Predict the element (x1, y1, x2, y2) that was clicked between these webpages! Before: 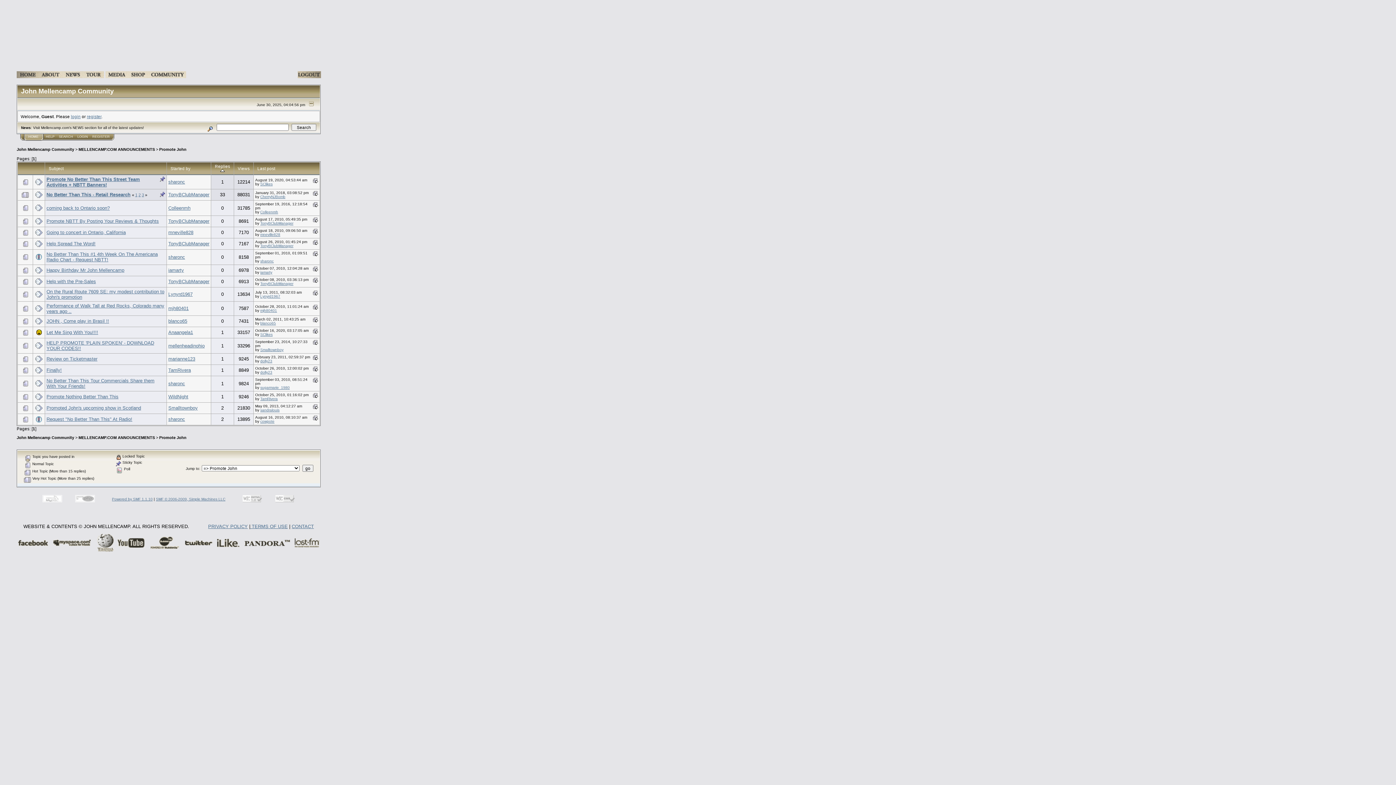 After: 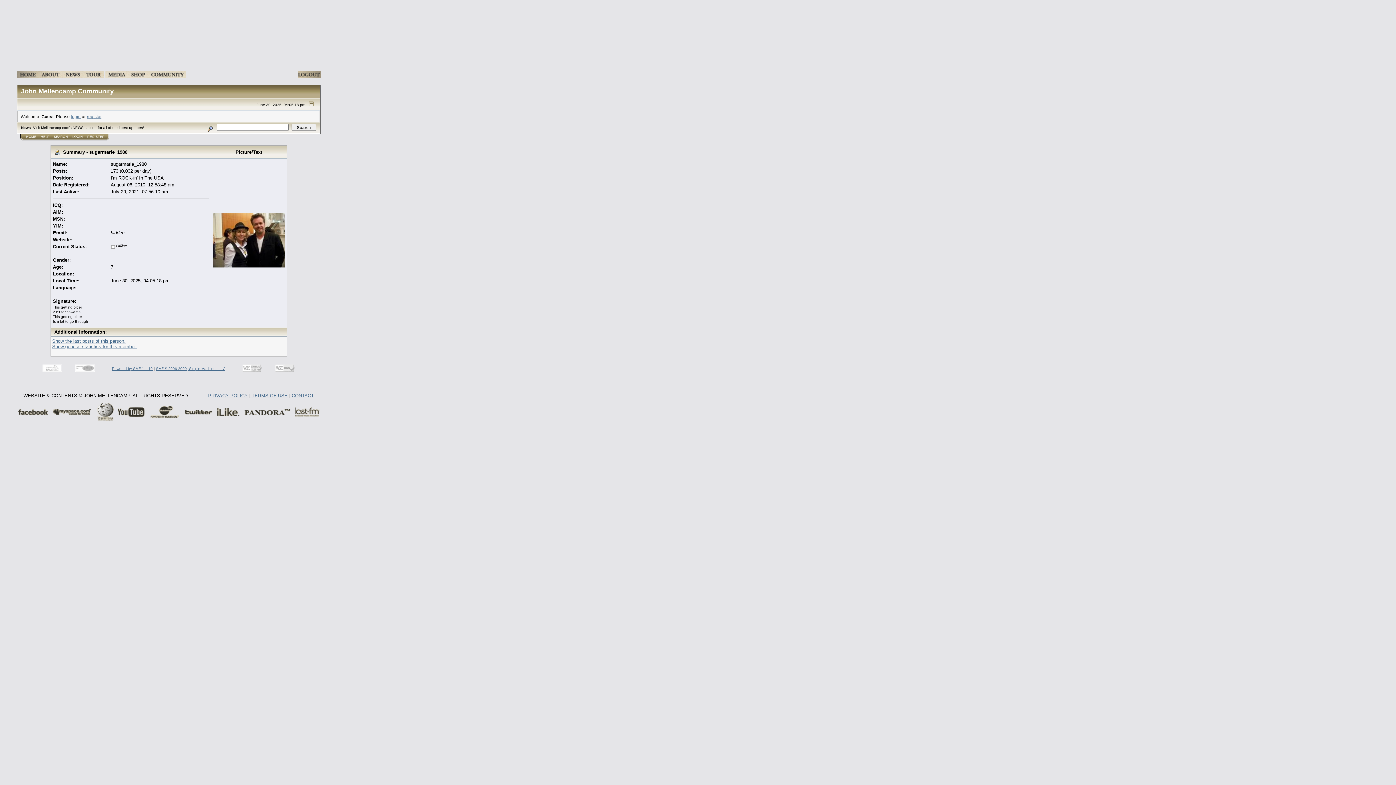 Action: label: sugarmarie_1980 bbox: (260, 385, 289, 389)